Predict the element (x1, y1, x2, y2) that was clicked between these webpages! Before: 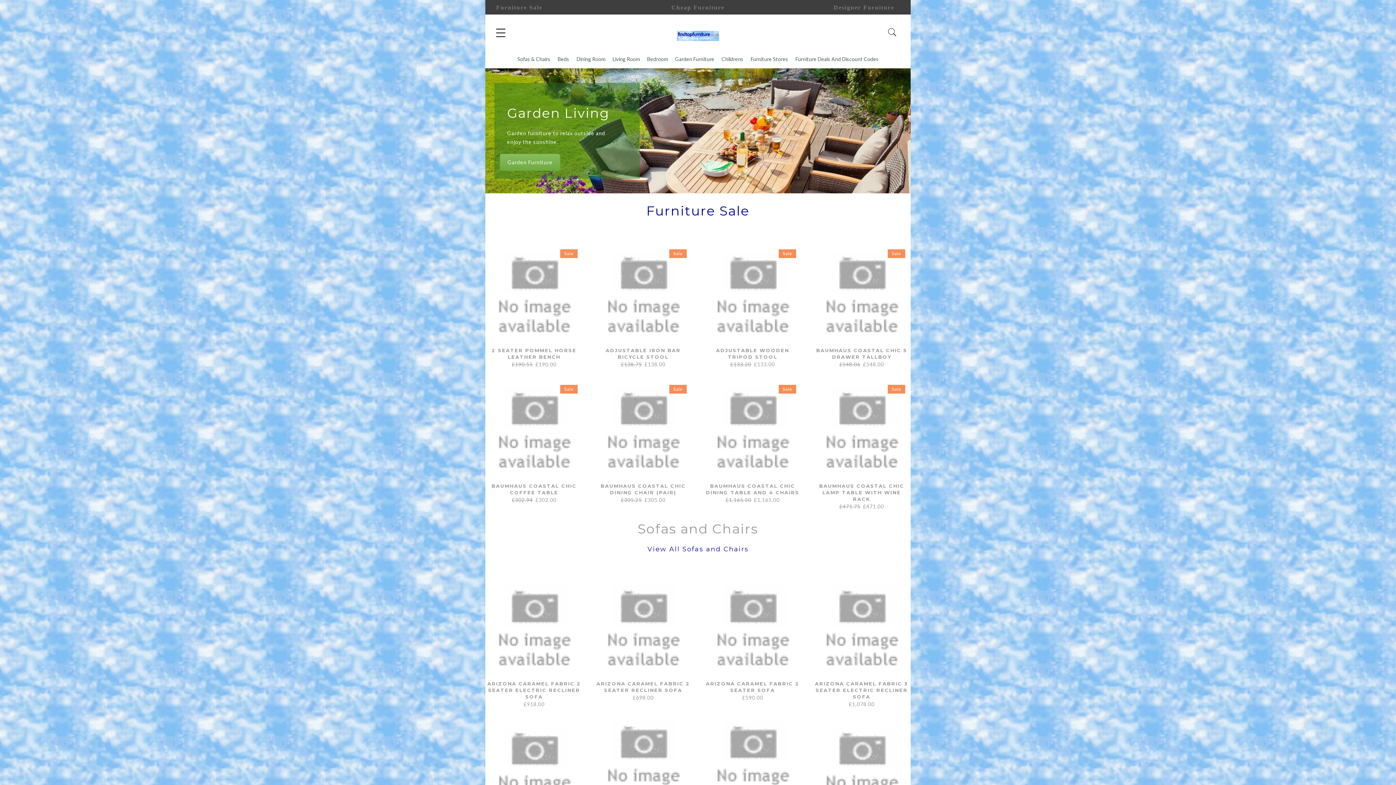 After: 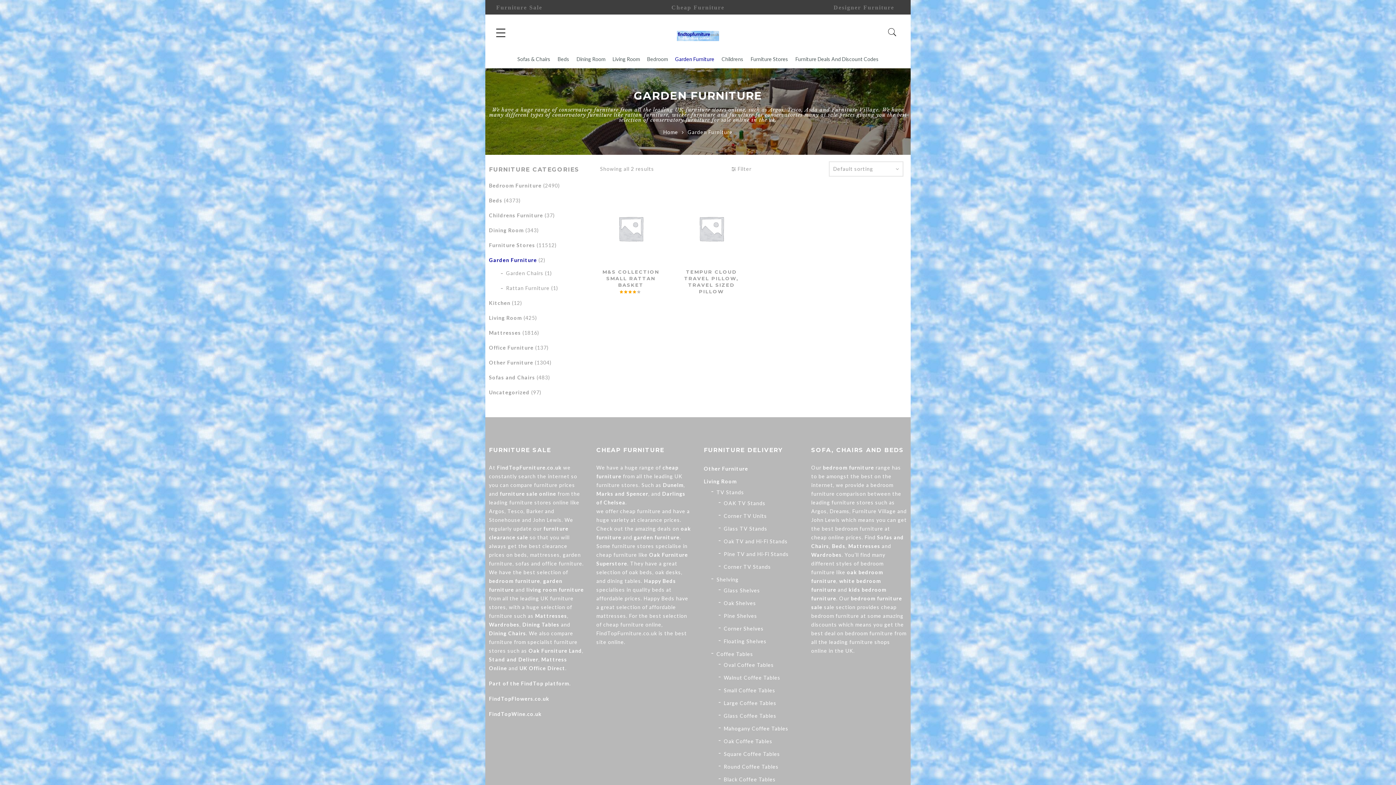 Action: label: Garden Furniture bbox: (675, 55, 714, 62)